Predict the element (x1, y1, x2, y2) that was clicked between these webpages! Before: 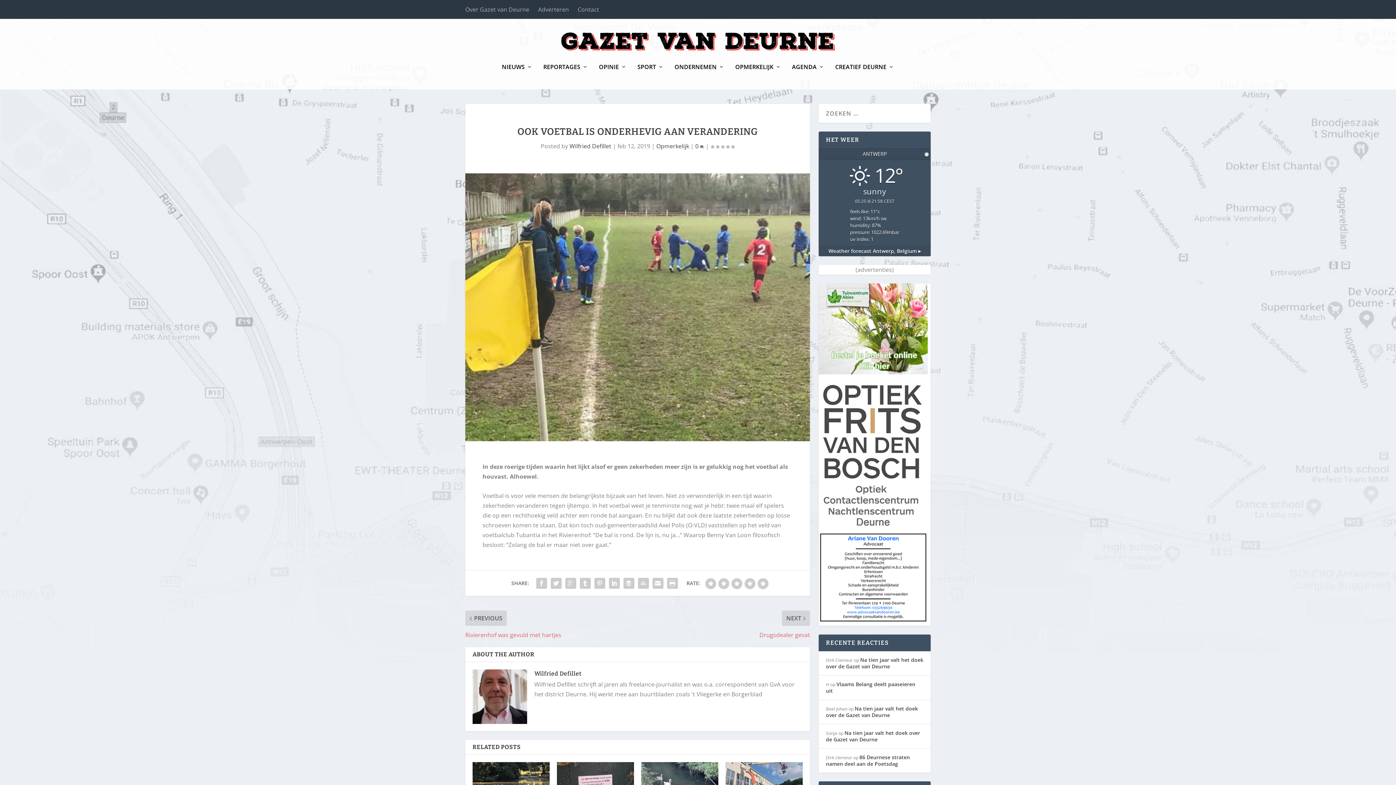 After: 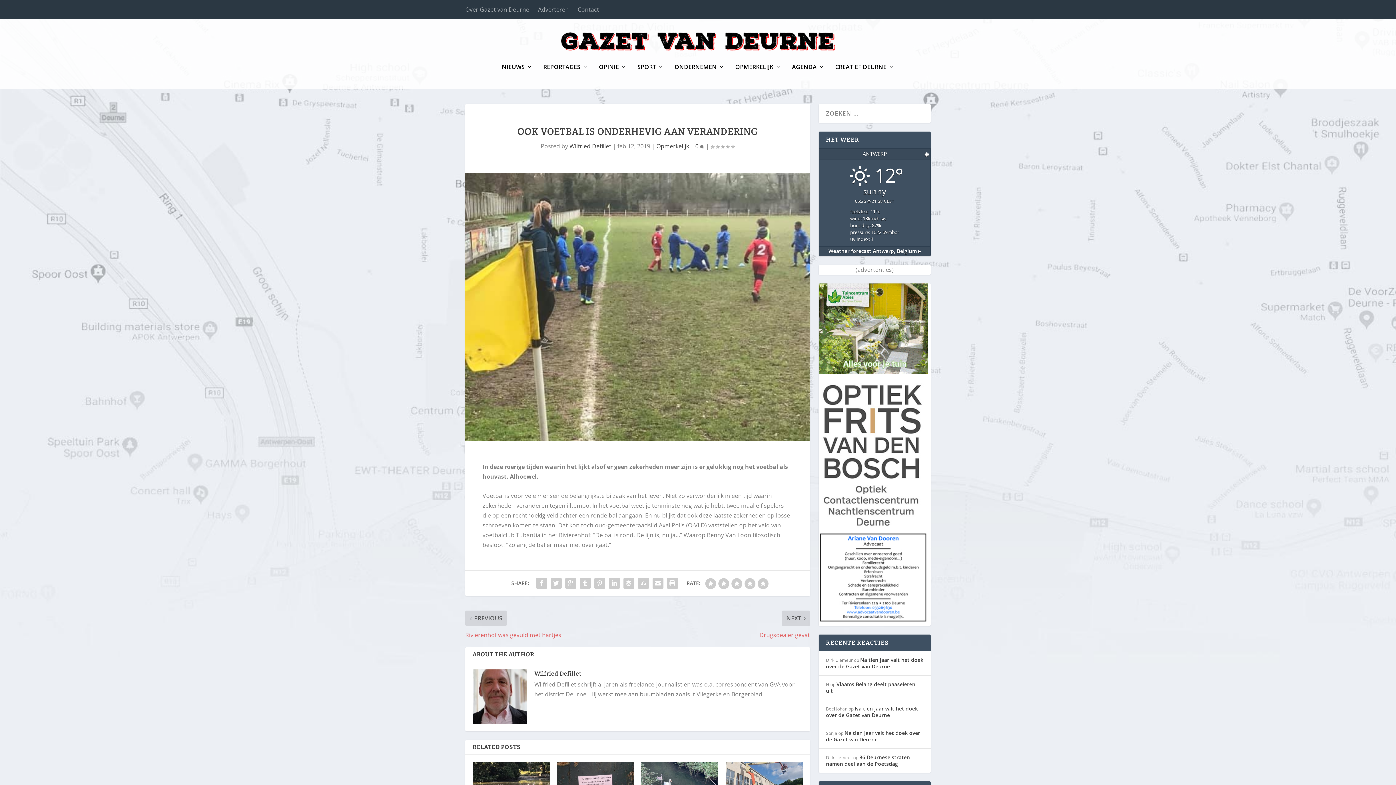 Action: label: Weather forecast Antwerp, Belgium ▸ bbox: (828, 247, 921, 254)